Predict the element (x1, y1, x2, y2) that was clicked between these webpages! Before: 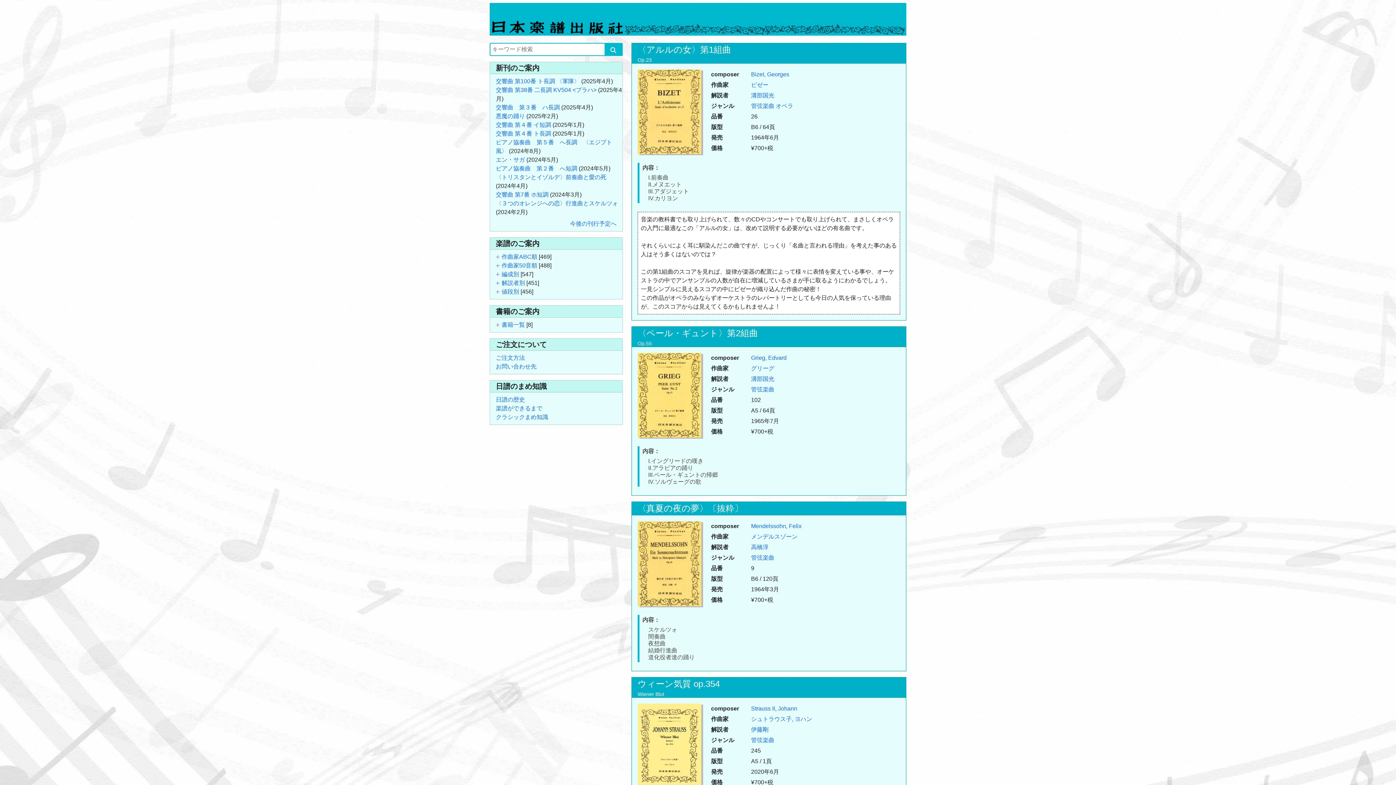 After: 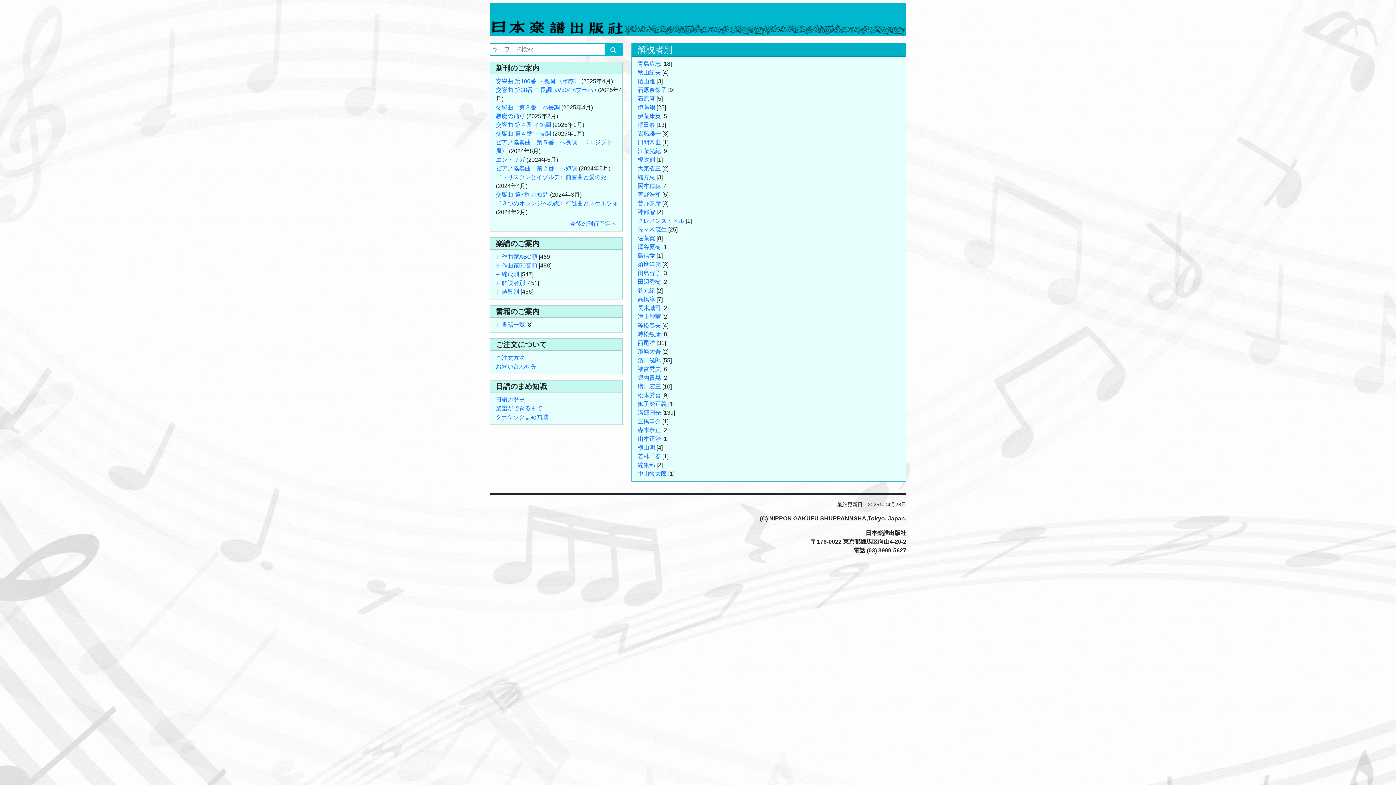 Action: label: 解説者別 bbox: (501, 280, 525, 286)